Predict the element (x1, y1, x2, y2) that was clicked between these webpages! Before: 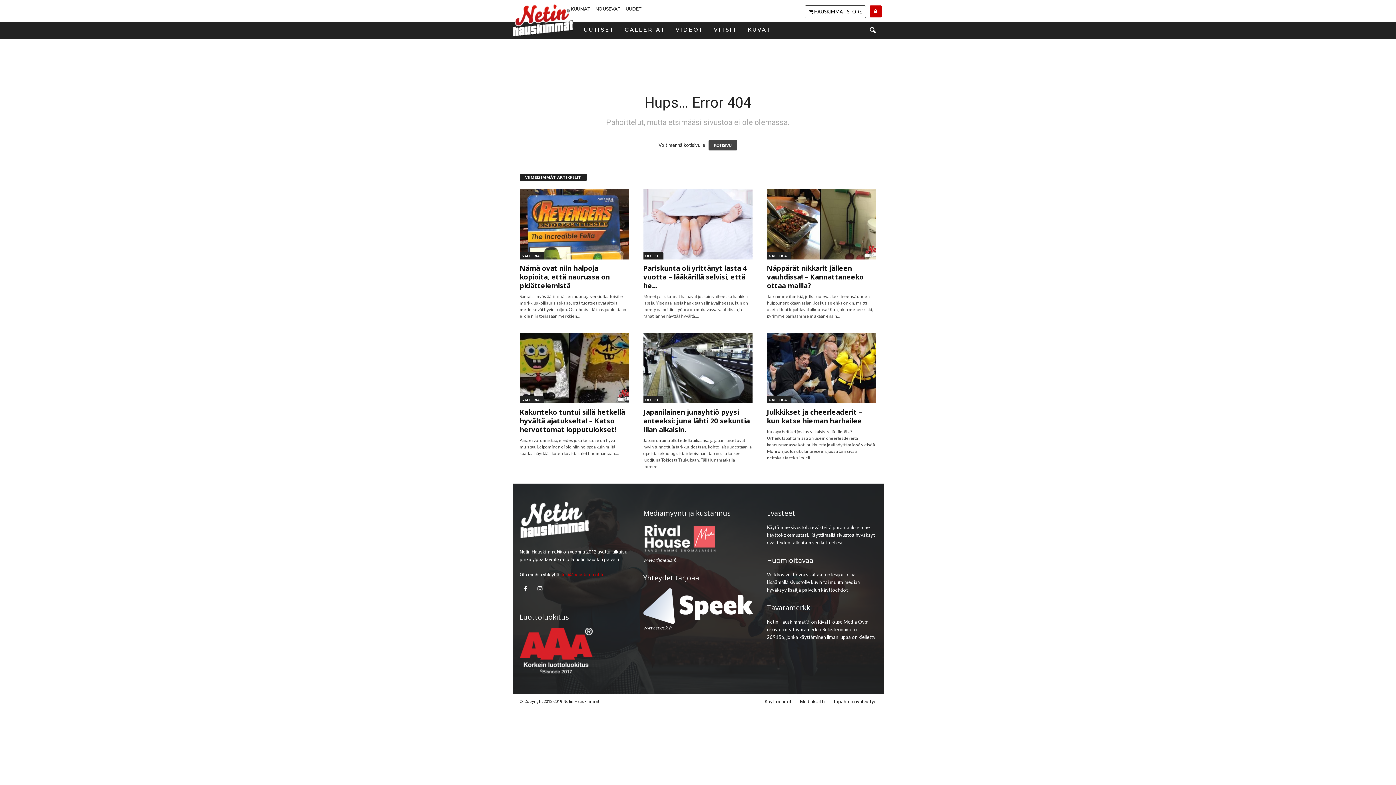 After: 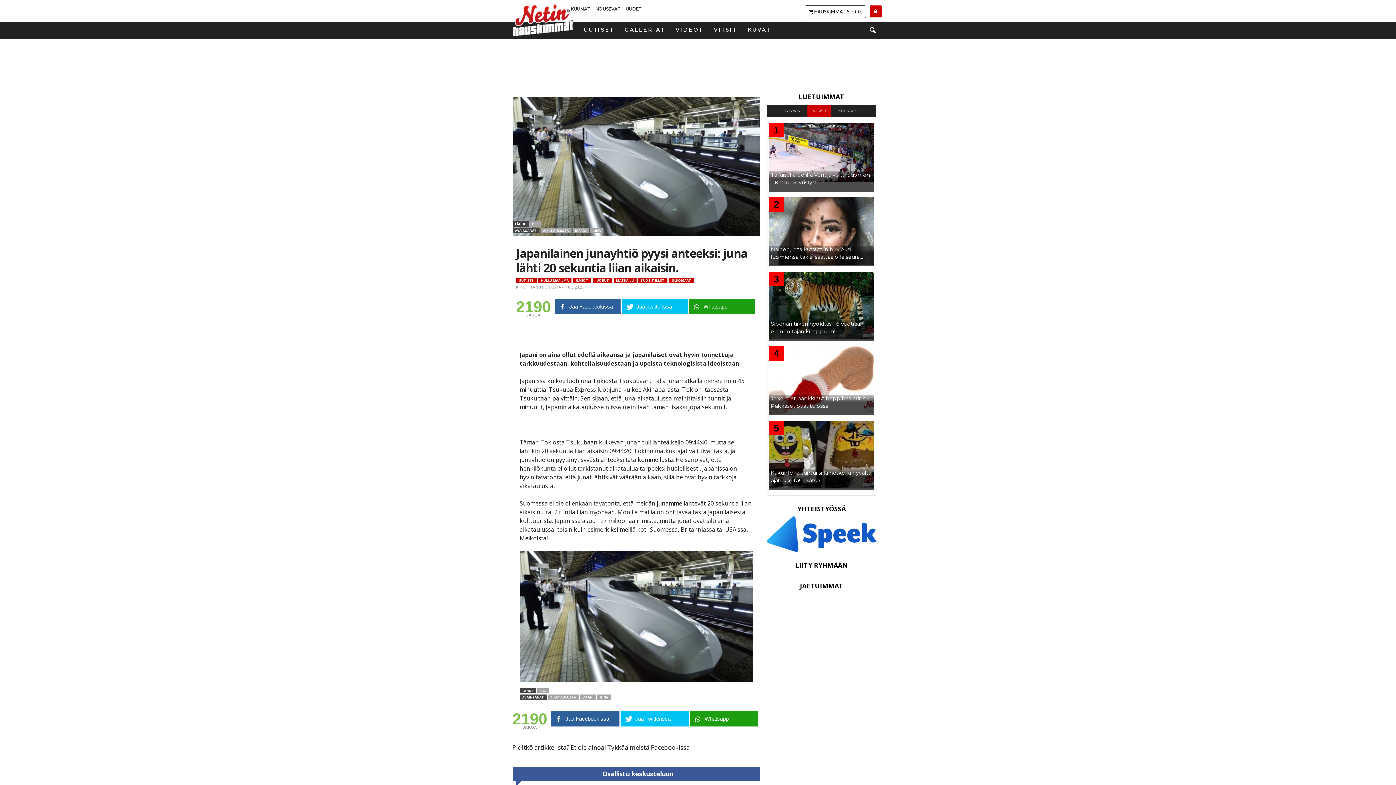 Action: bbox: (643, 333, 752, 403)